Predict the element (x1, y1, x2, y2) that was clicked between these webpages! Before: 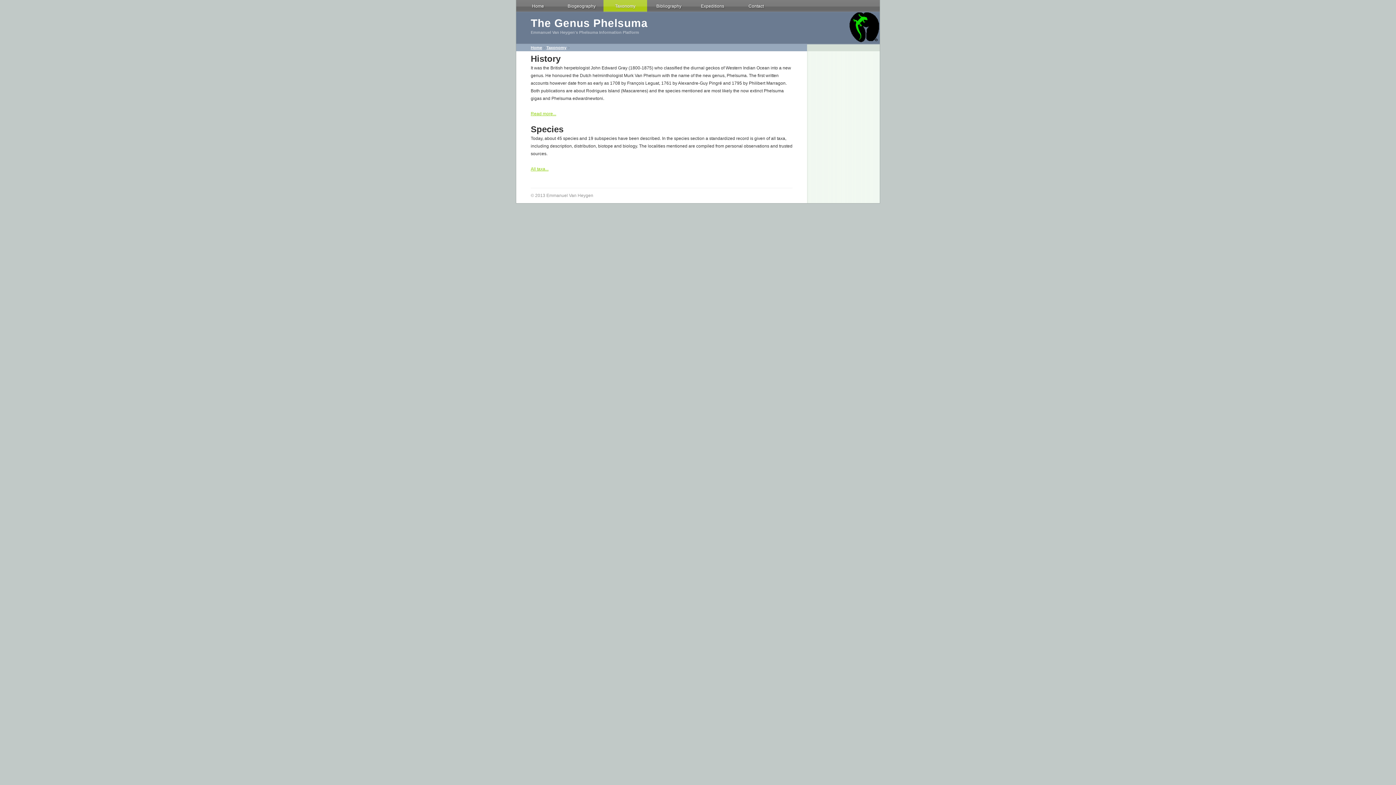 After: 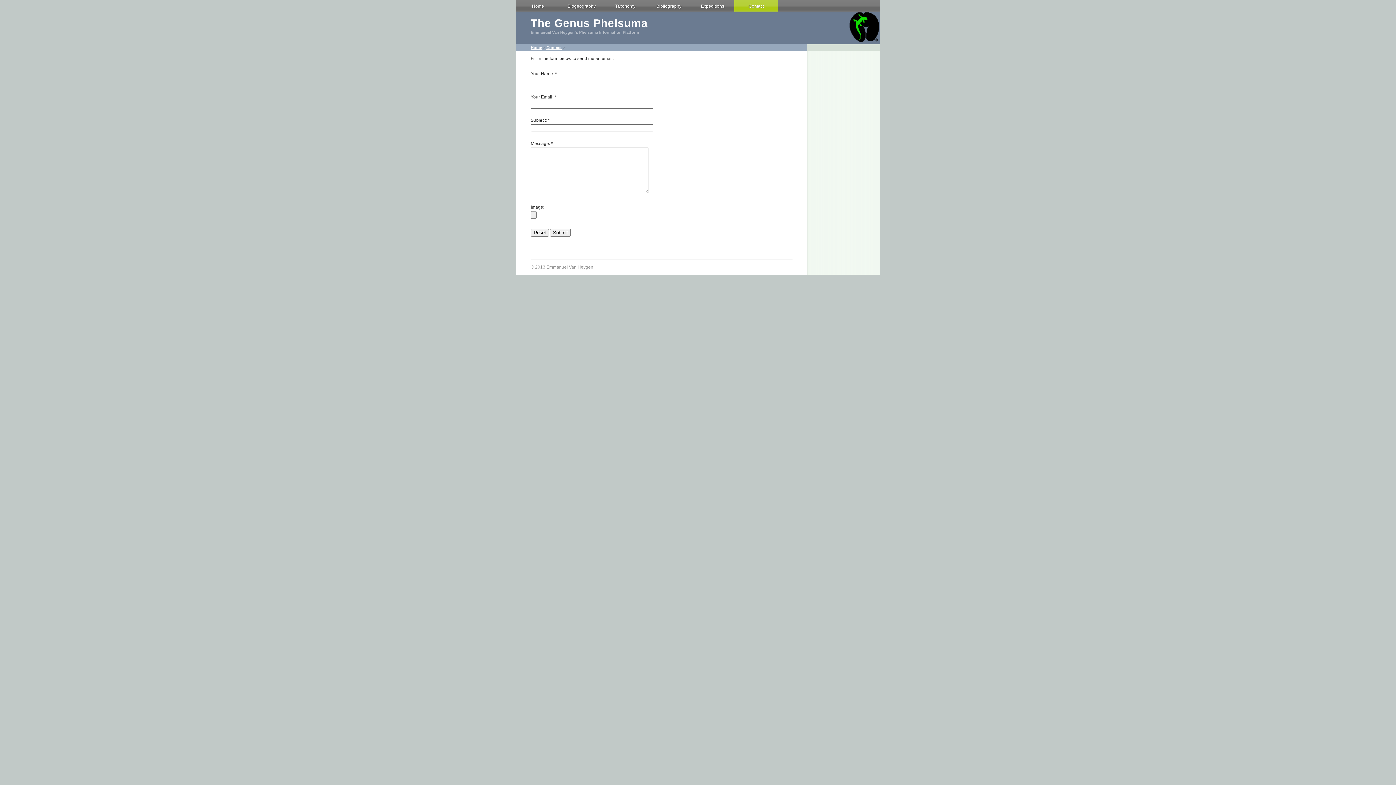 Action: label: Contact bbox: (734, 0, 778, 12)